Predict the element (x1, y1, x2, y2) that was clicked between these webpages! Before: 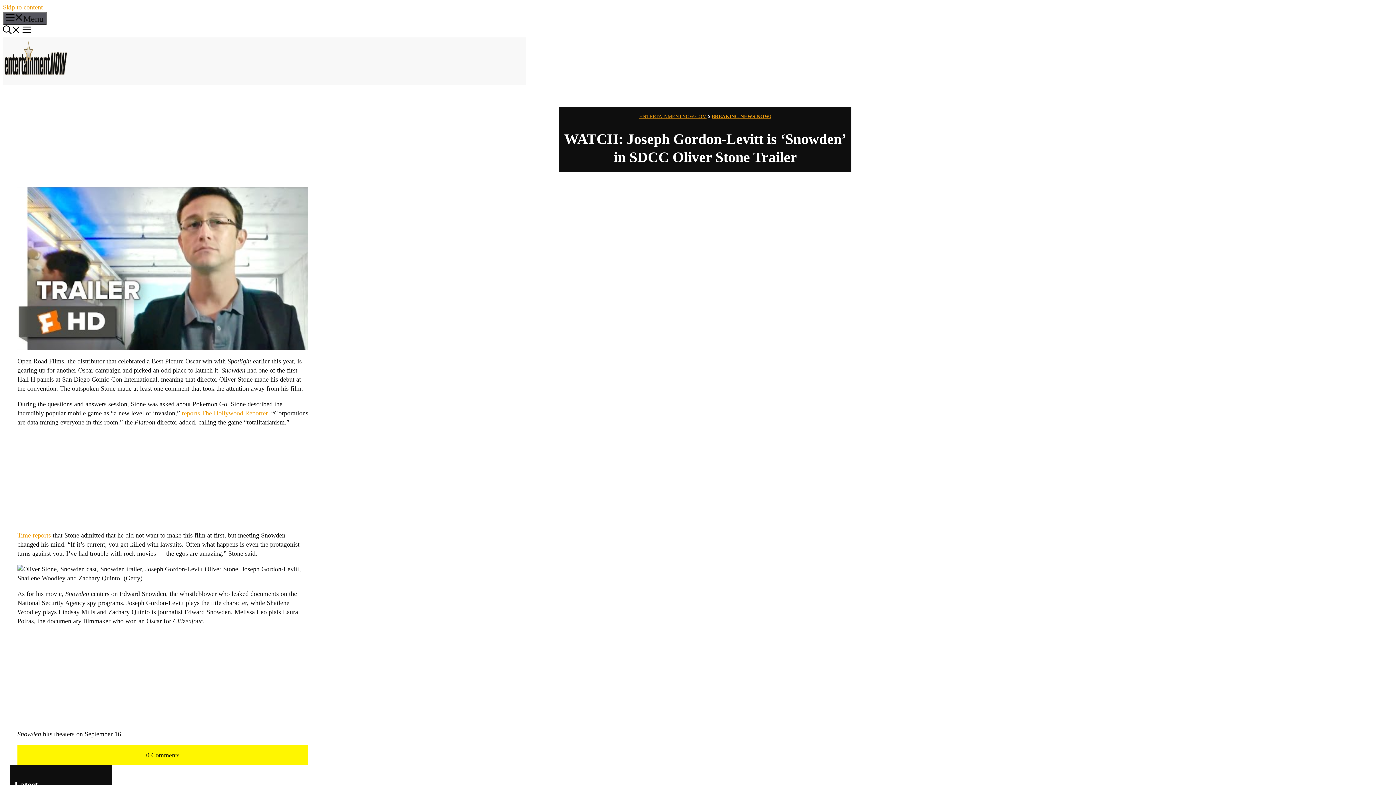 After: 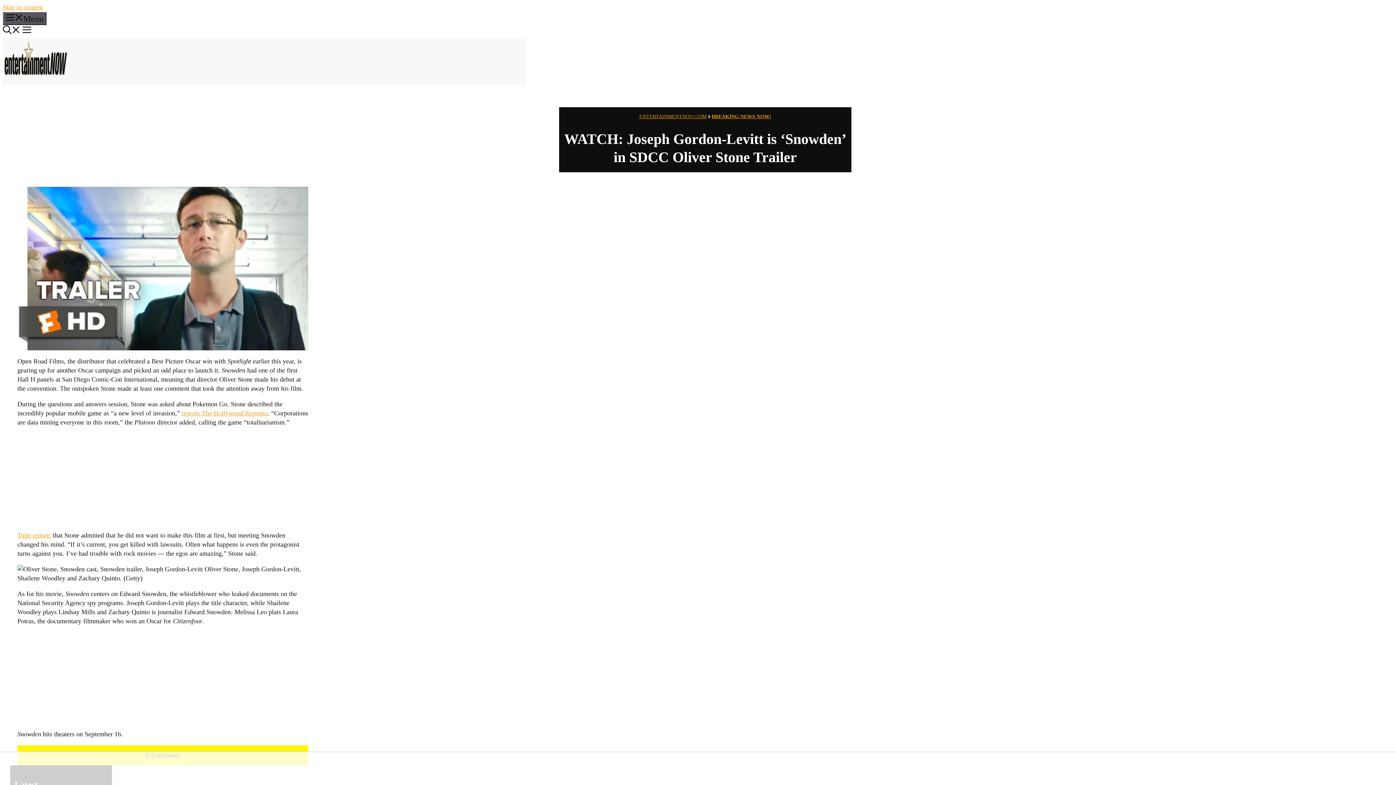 Action: label: 0 Comments bbox: (17, 745, 308, 765)